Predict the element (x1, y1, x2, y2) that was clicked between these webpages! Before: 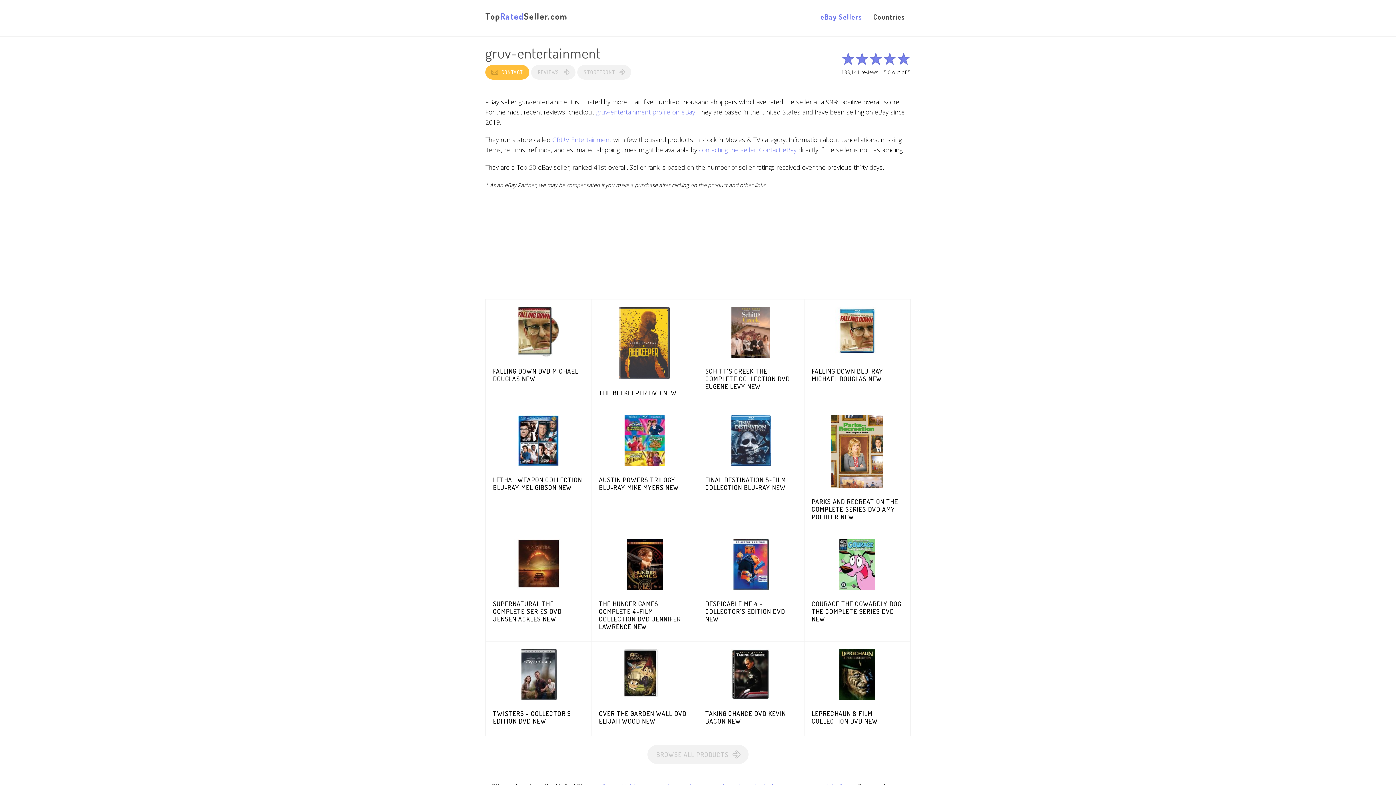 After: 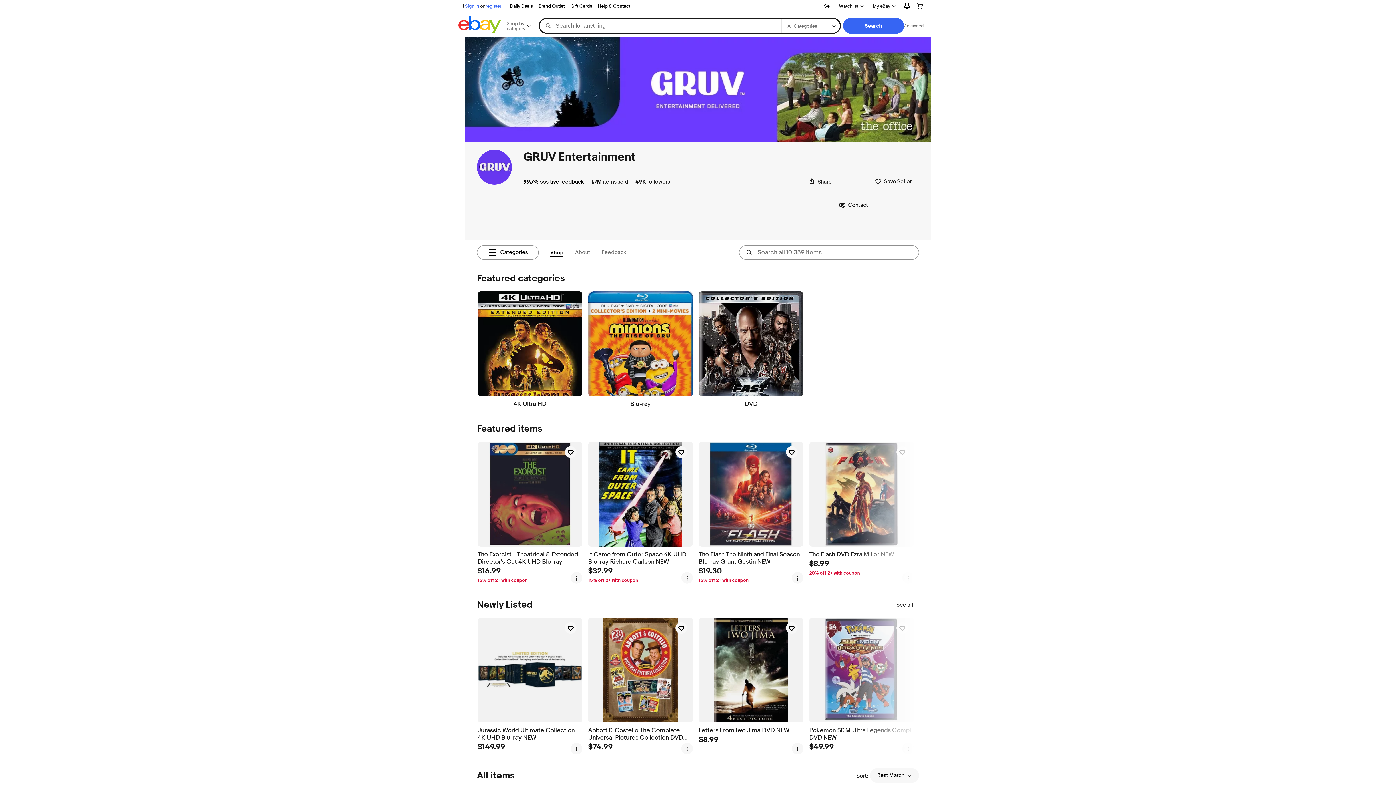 Action: bbox: (531, 65, 575, 79) label: REVIEWS